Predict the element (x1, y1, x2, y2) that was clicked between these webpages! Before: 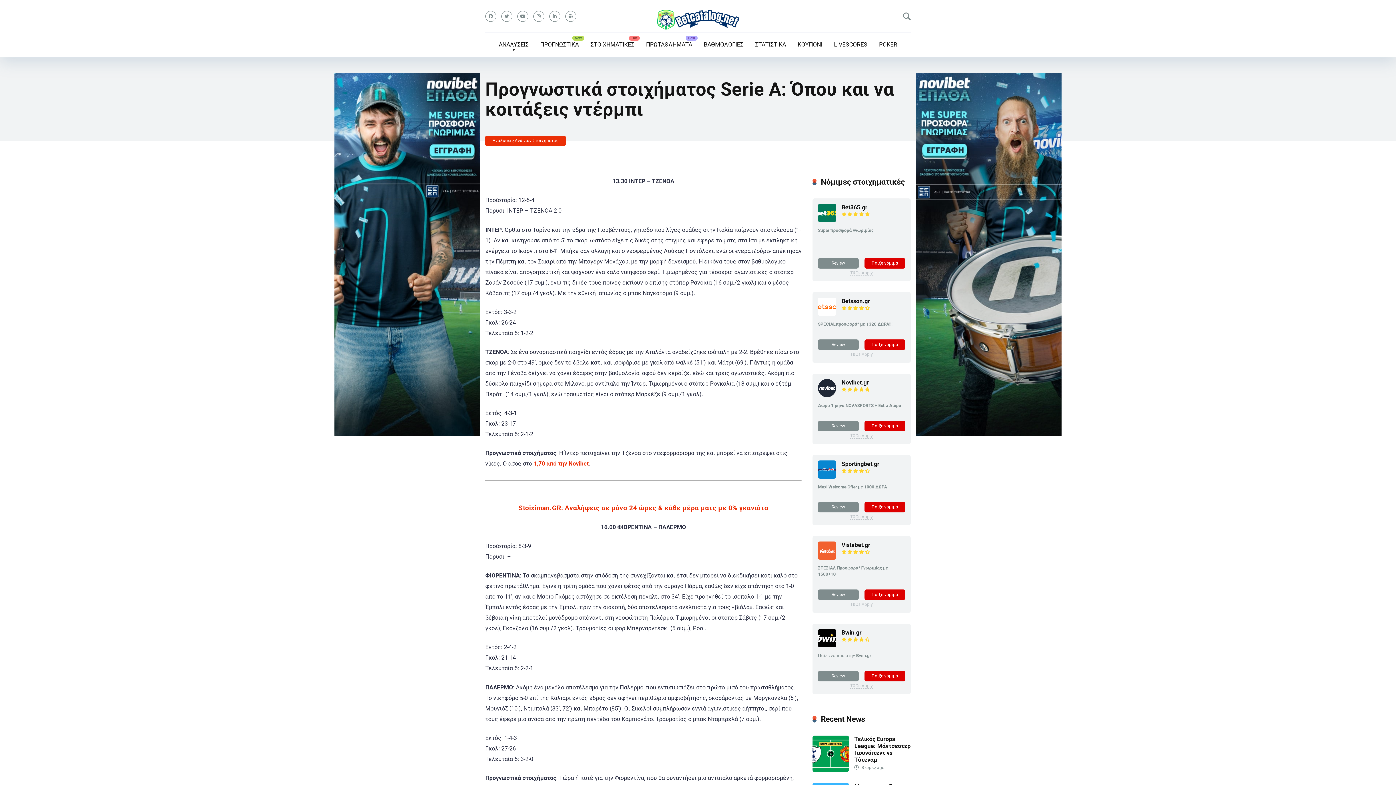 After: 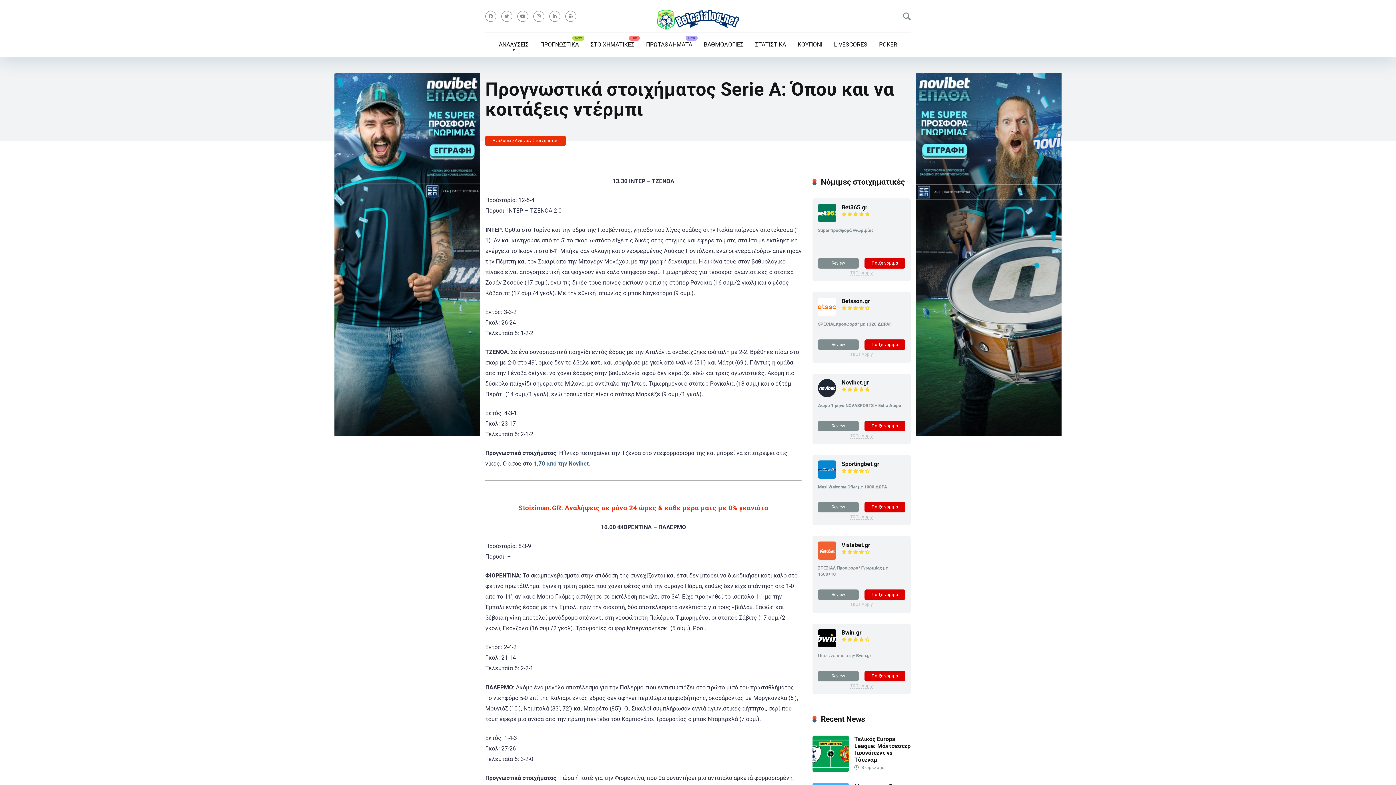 Action: label: 1,70 από την Novibet bbox: (533, 460, 588, 467)